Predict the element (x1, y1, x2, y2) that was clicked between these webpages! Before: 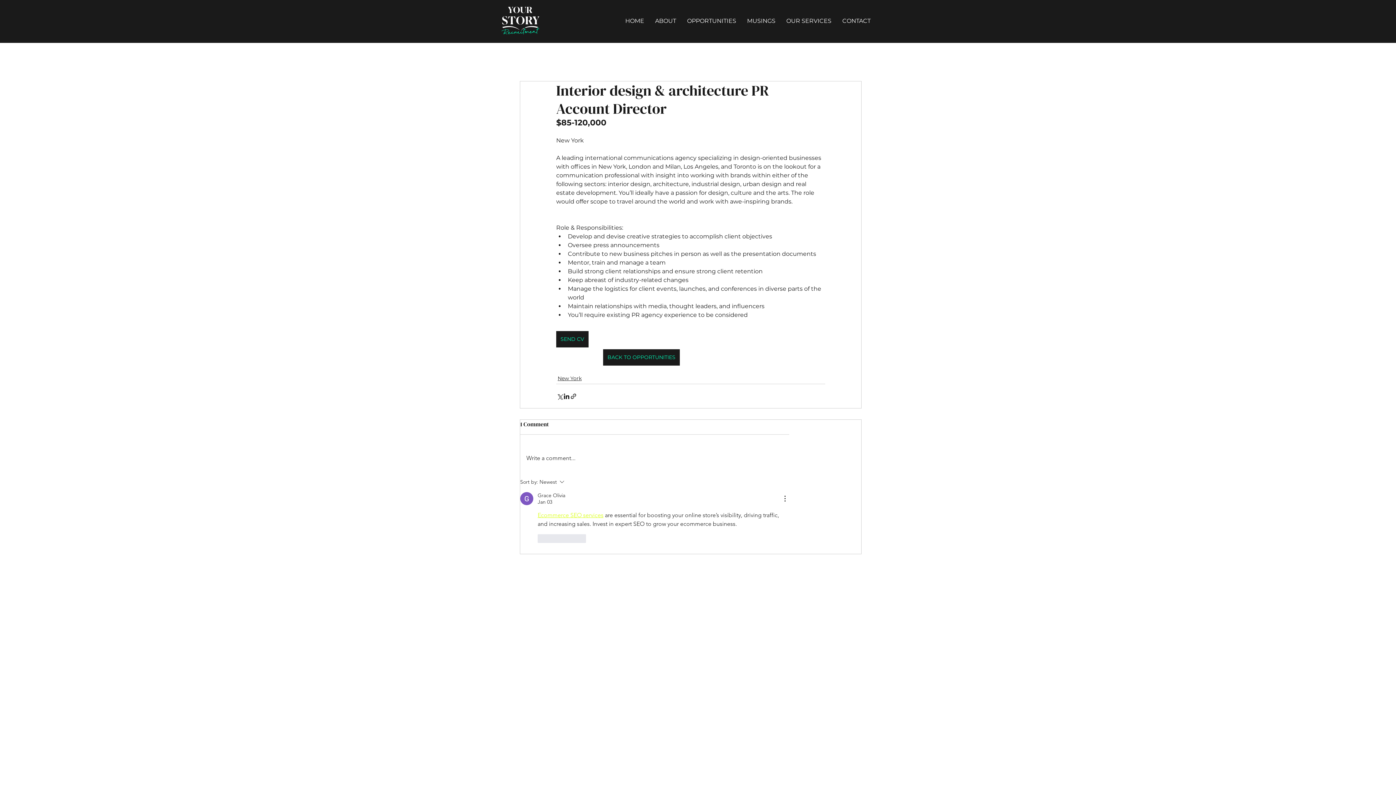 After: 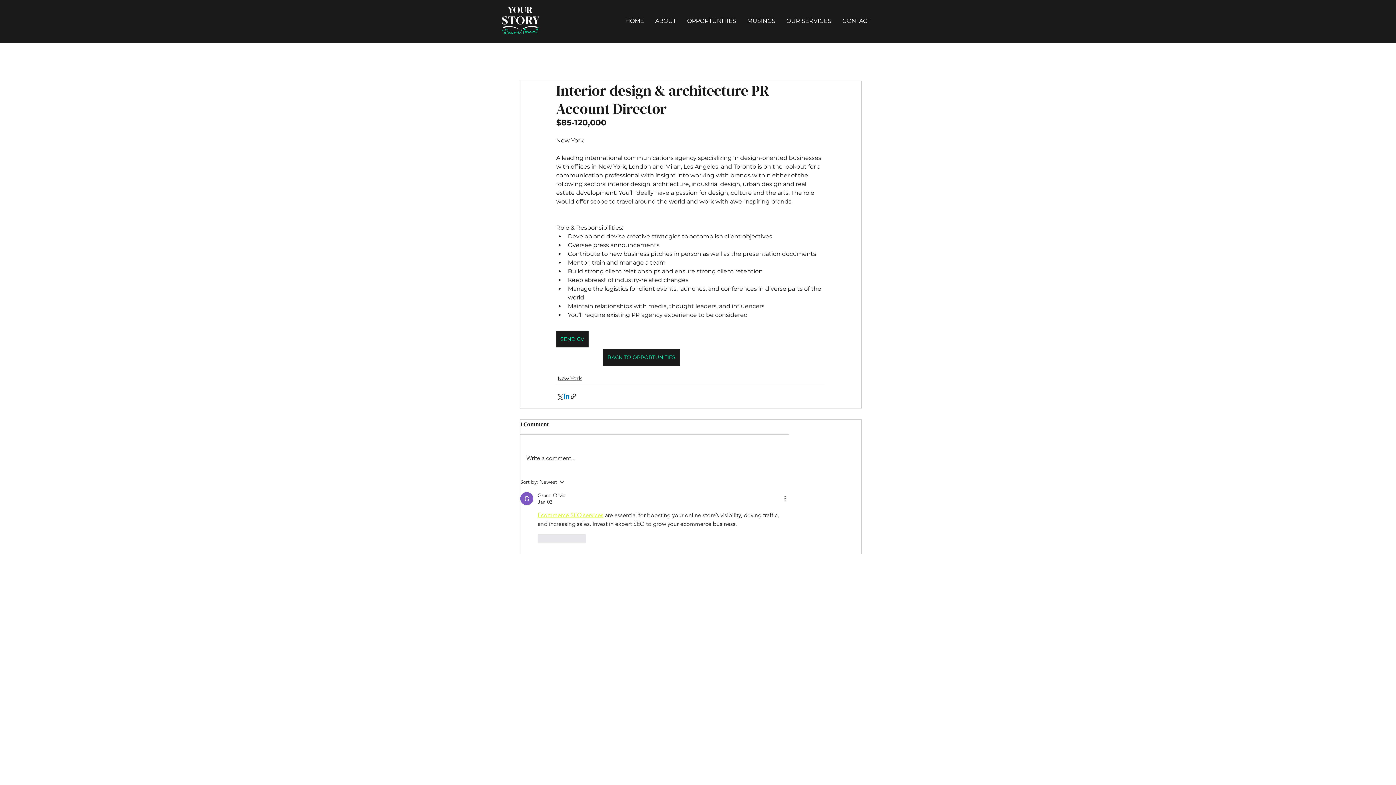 Action: label: Share via LinkedIn bbox: (563, 392, 570, 399)